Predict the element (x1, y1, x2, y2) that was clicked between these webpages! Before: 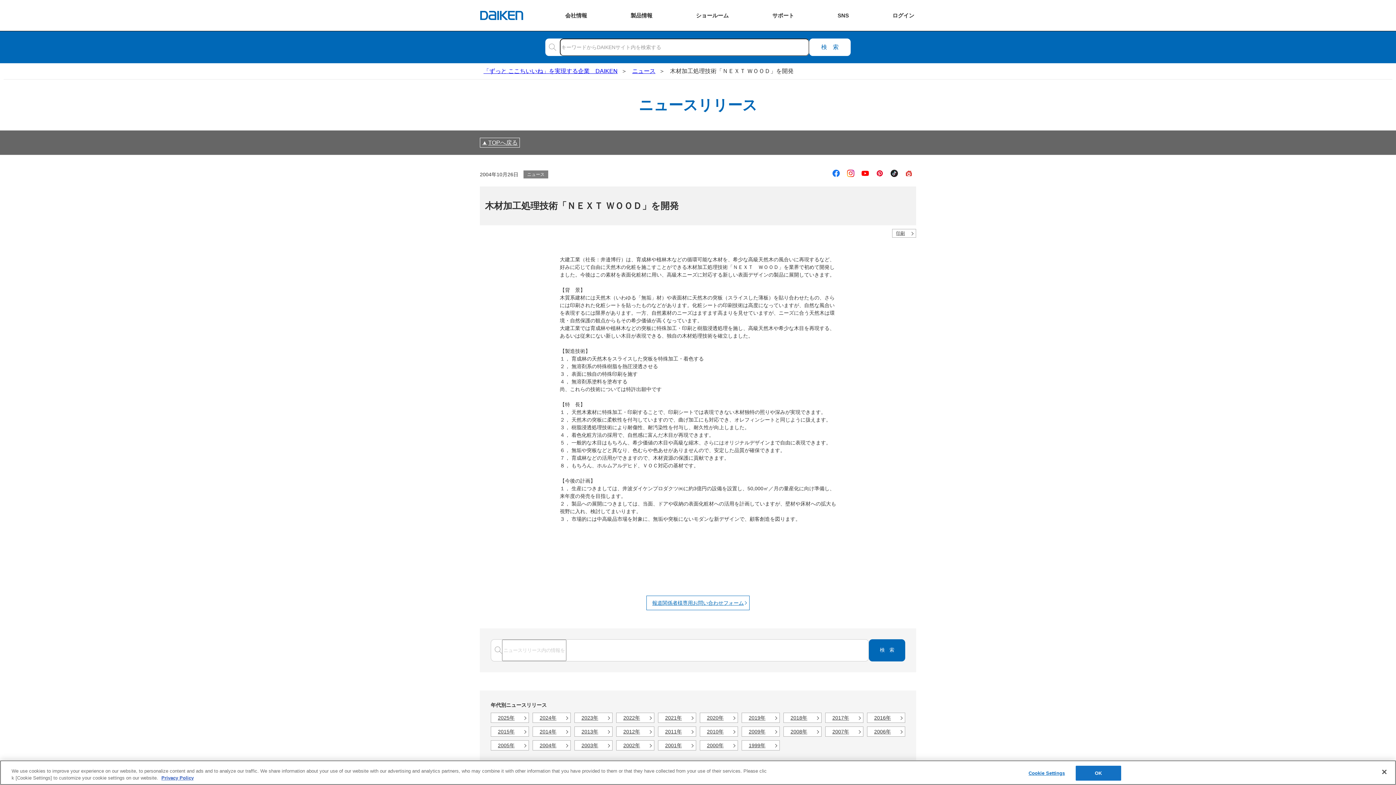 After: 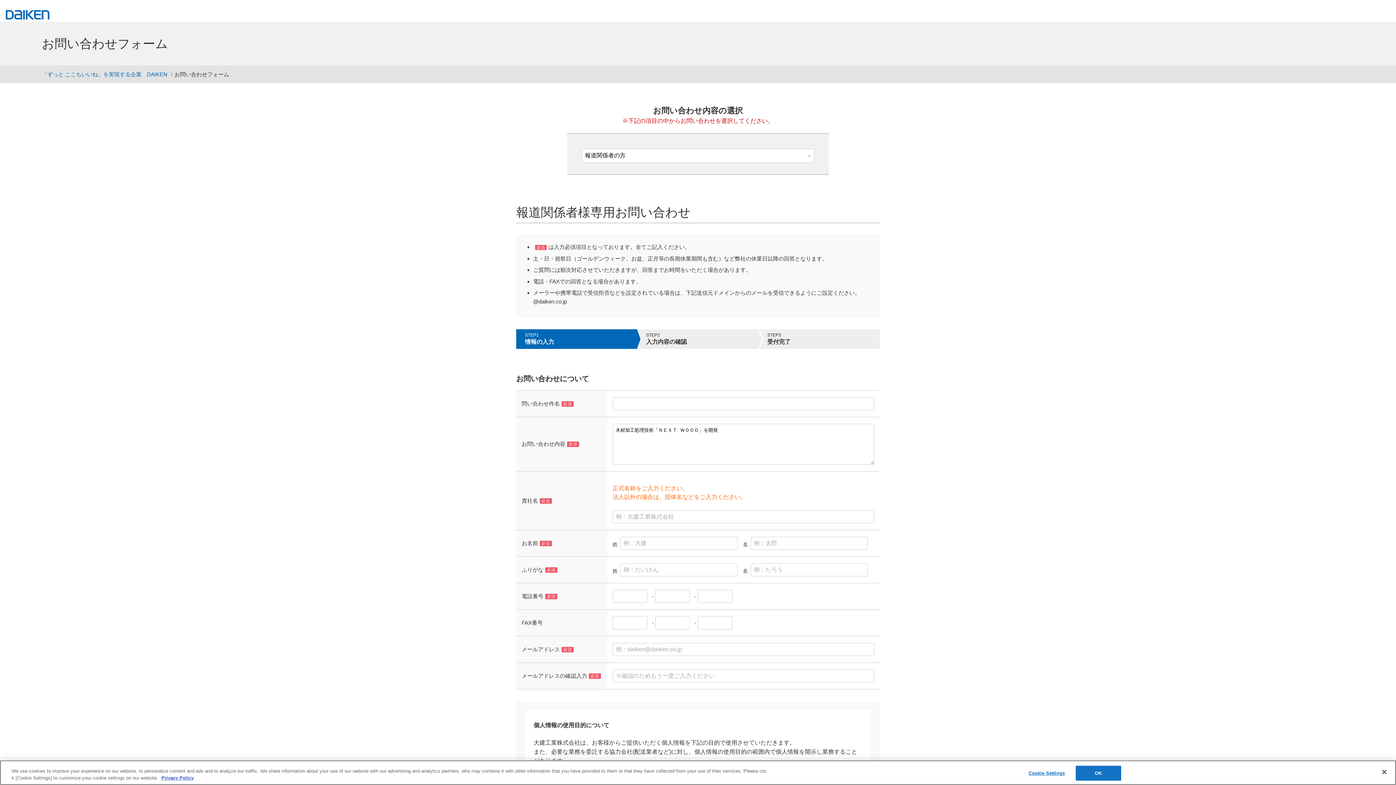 Action: bbox: (646, 595, 749, 610) label: 報道関係者様専用お問い合わせフォーム